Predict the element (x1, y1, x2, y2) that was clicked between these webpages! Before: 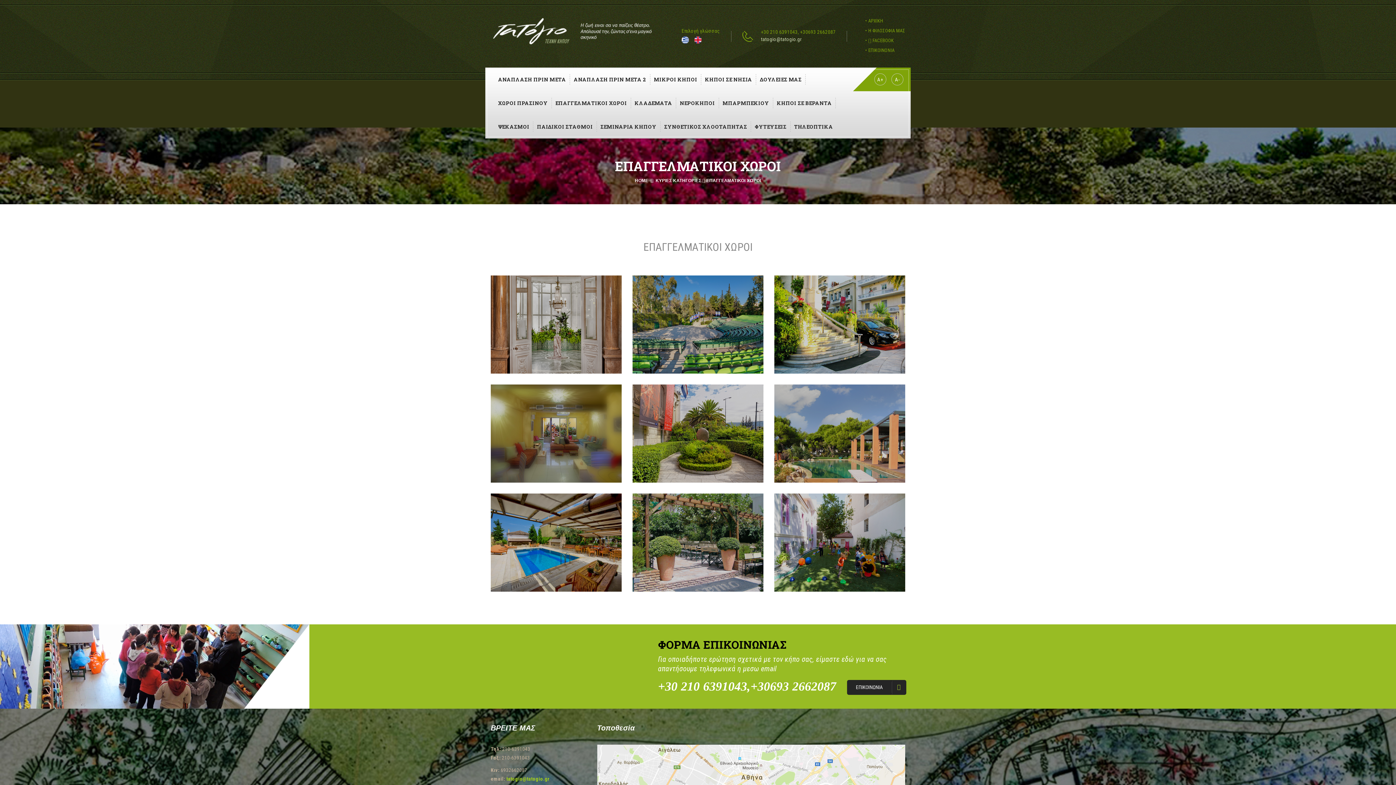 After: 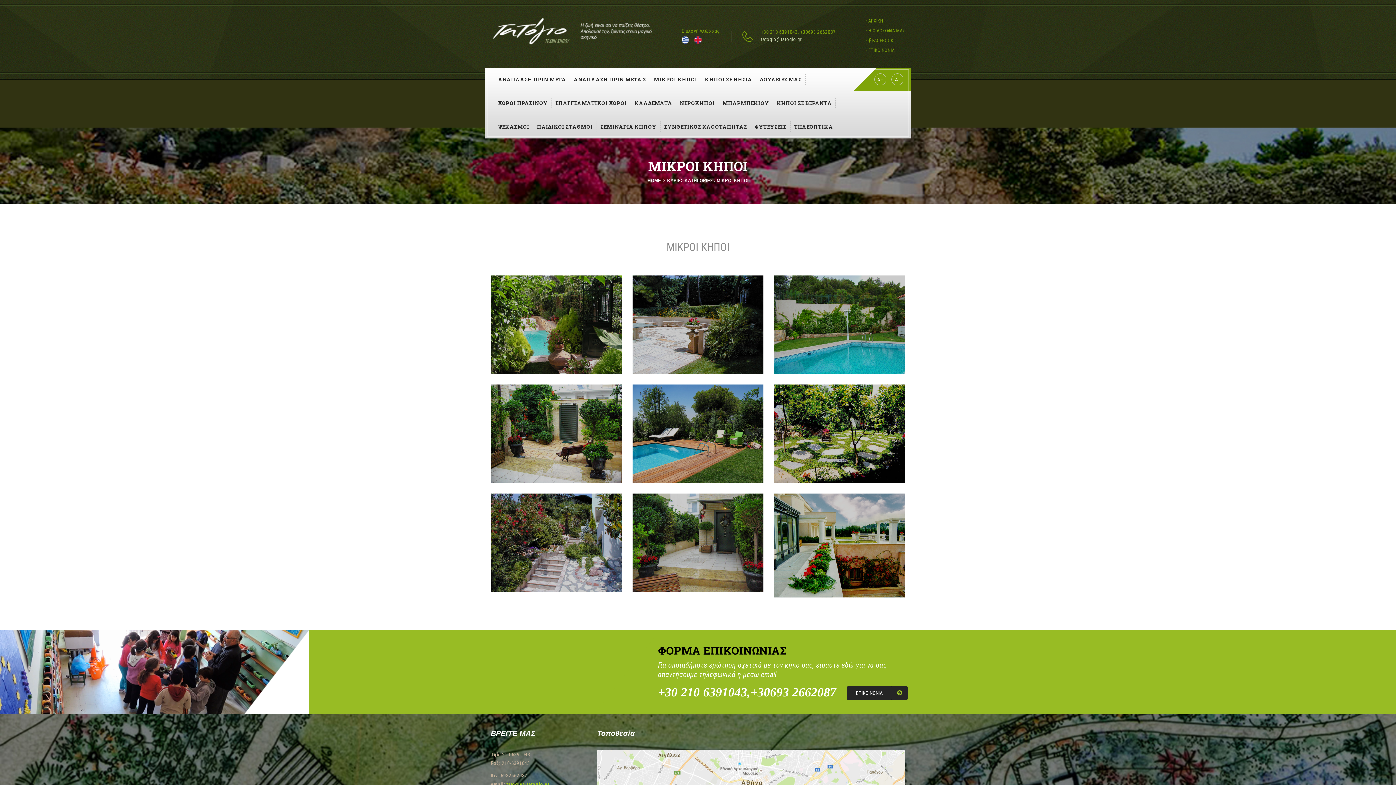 Action: label: ΜΙΚΡΟΙ ΚΗΠΟΙ bbox: (650, 74, 701, 84)